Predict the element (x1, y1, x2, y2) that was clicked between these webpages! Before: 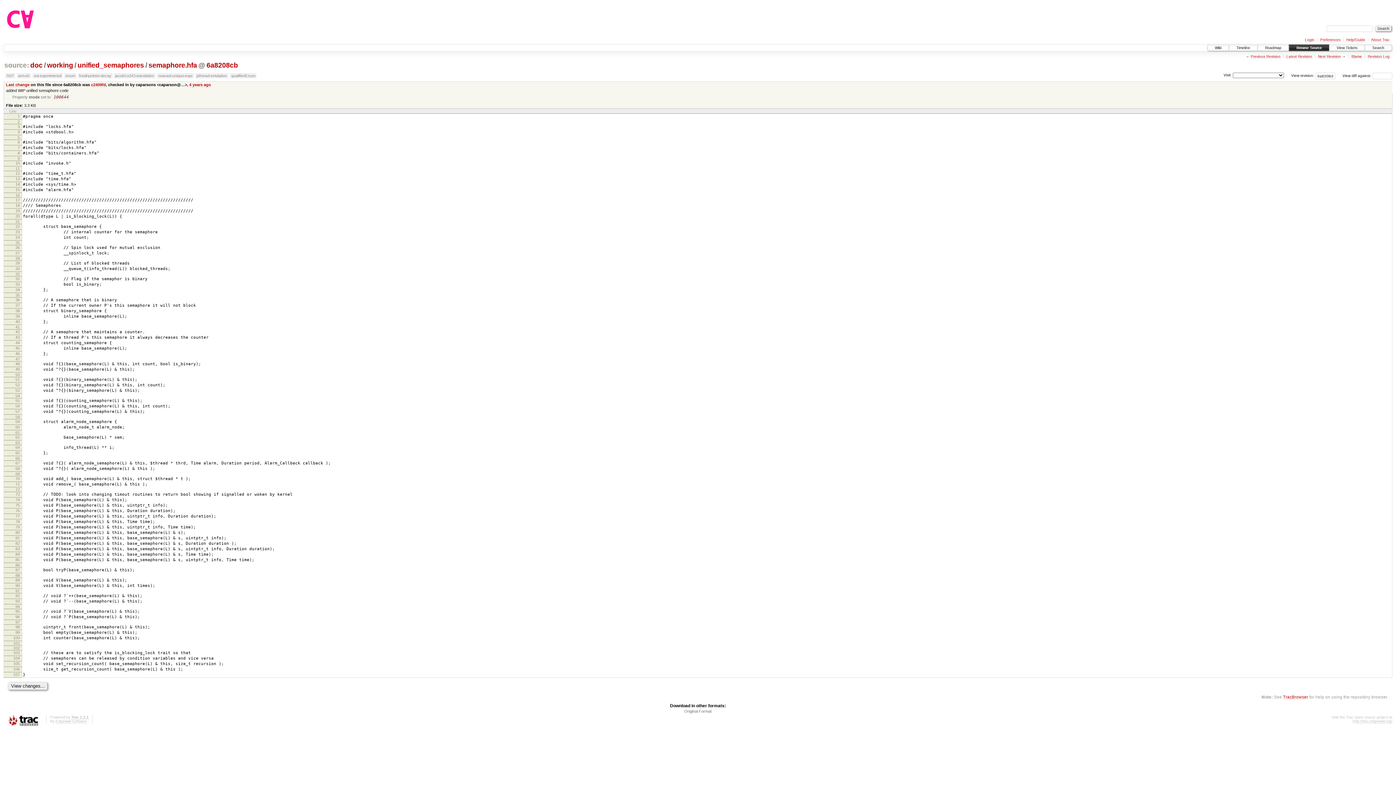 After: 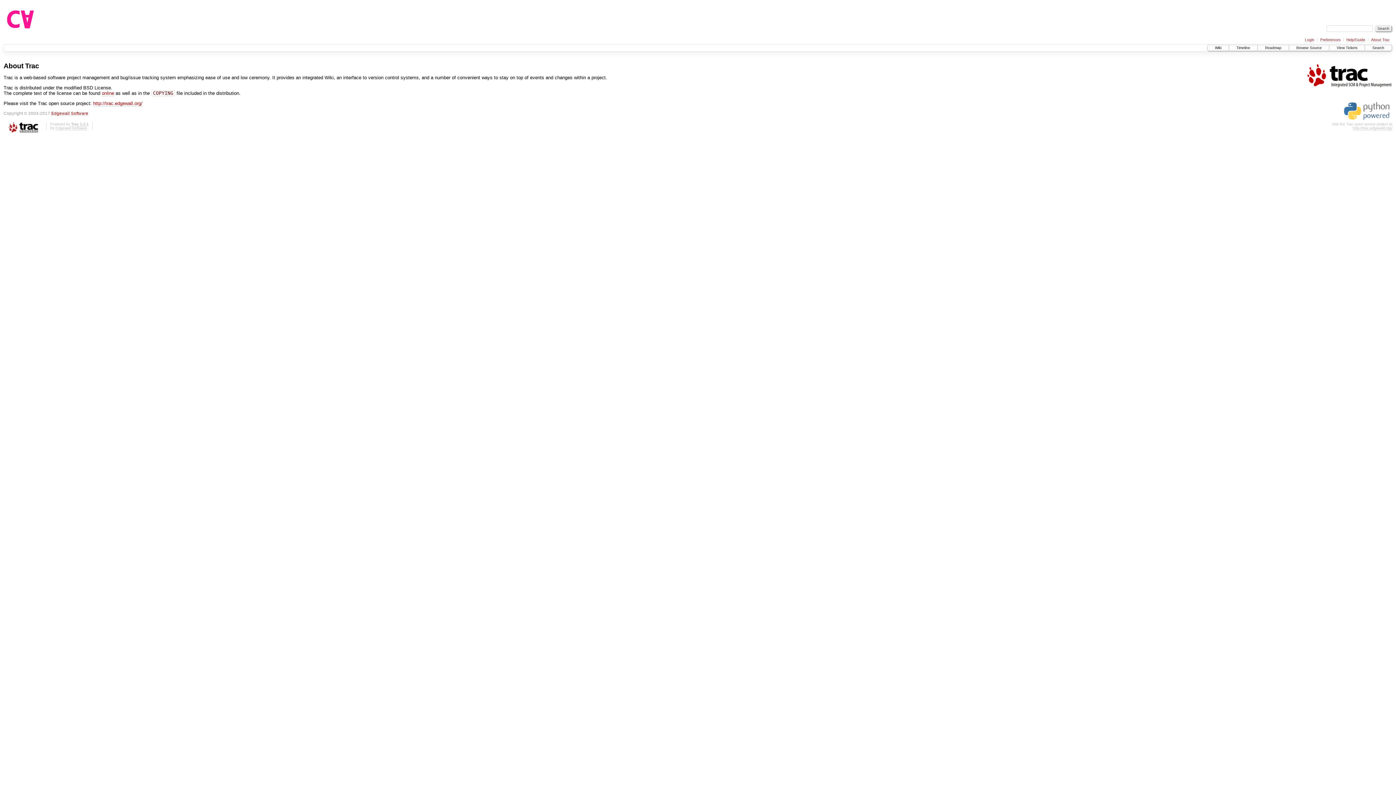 Action: label: About Trac bbox: (1371, 37, 1390, 42)